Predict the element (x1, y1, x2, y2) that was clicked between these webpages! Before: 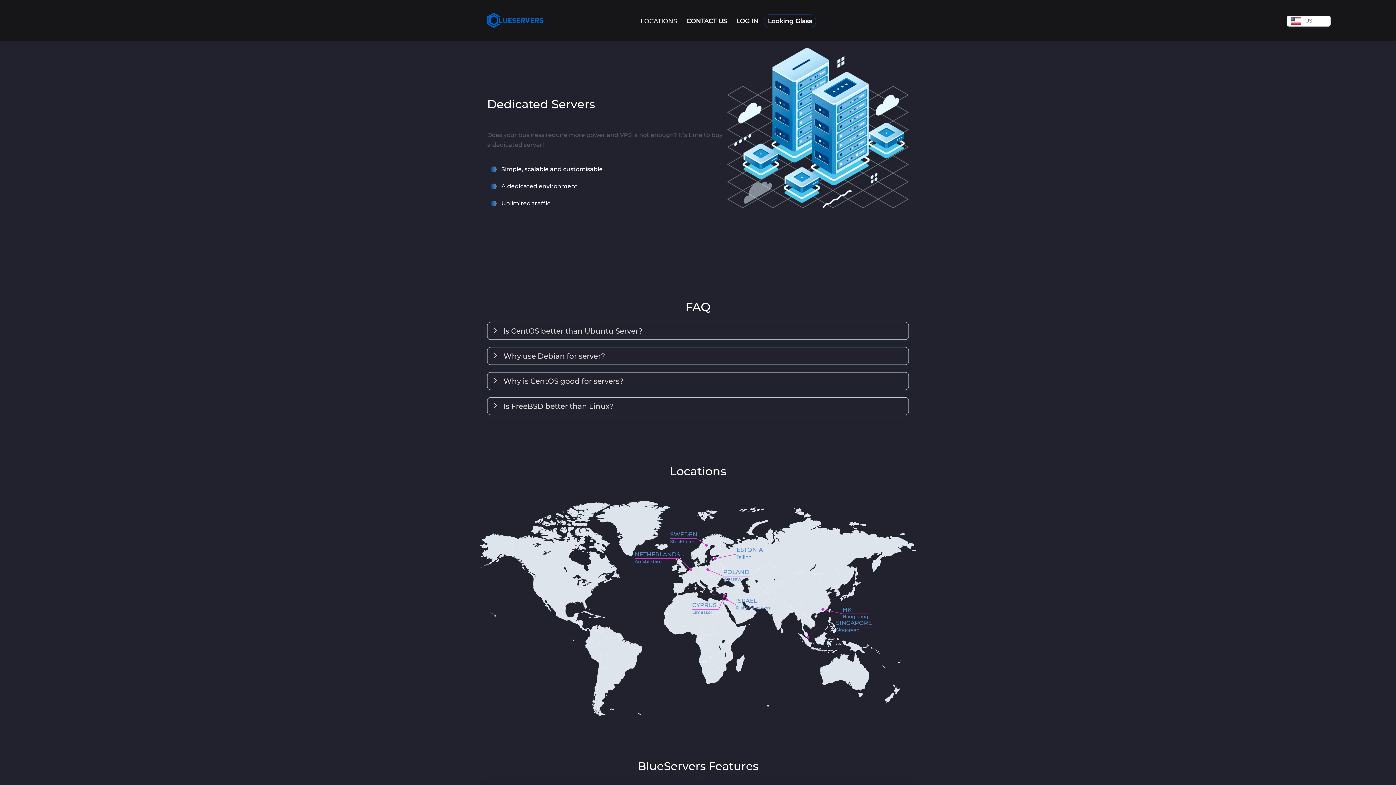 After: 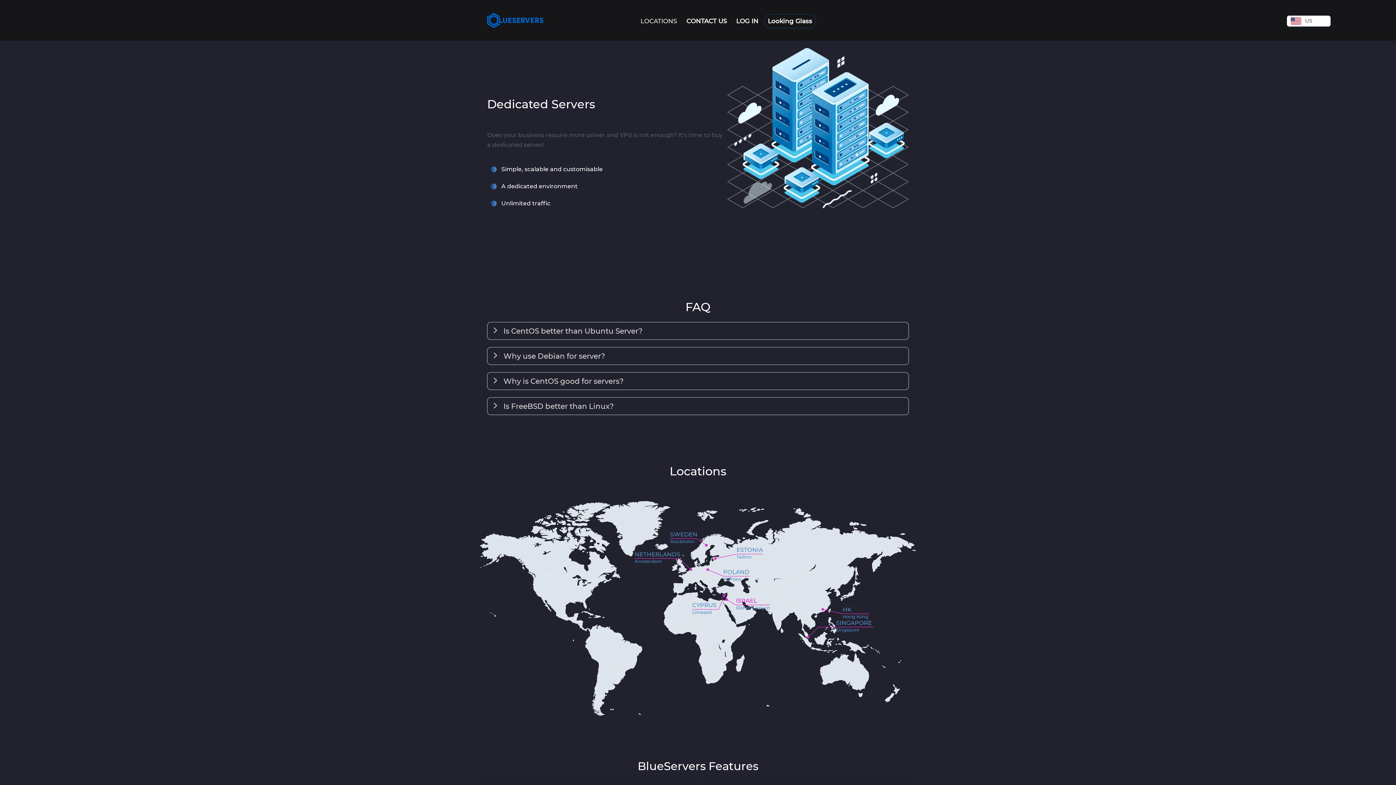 Action: bbox: (726, 597, 770, 610)